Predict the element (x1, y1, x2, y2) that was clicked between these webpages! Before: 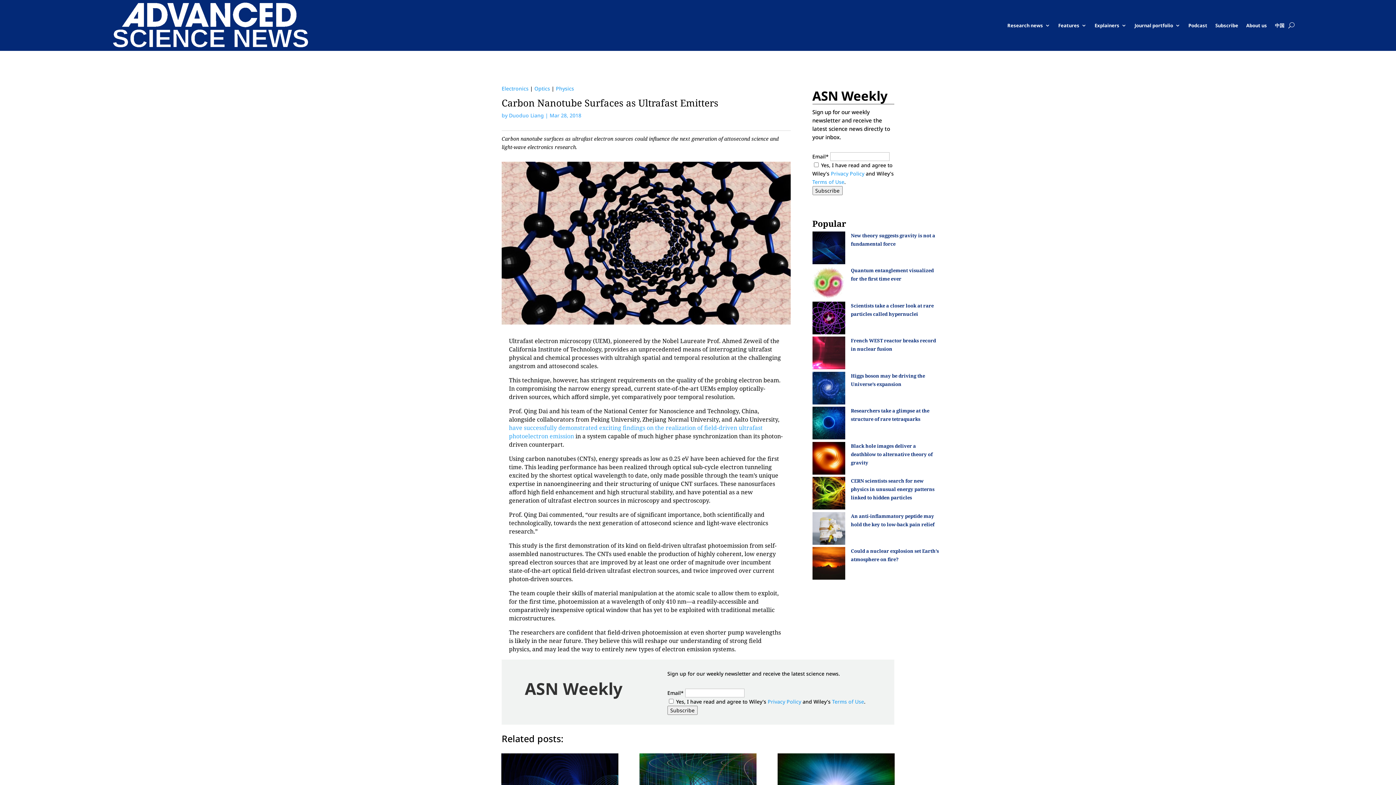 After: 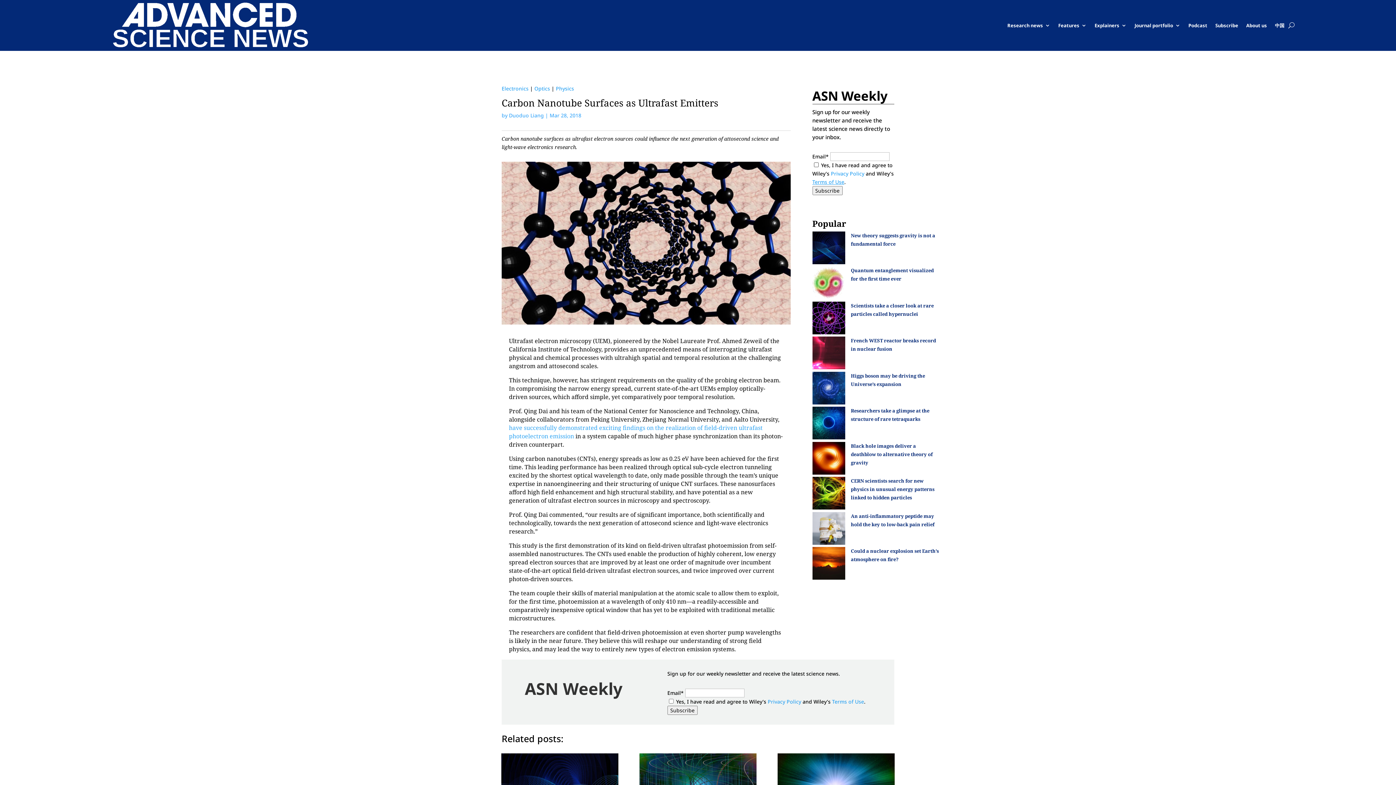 Action: label: Terms of Use bbox: (812, 178, 844, 185)